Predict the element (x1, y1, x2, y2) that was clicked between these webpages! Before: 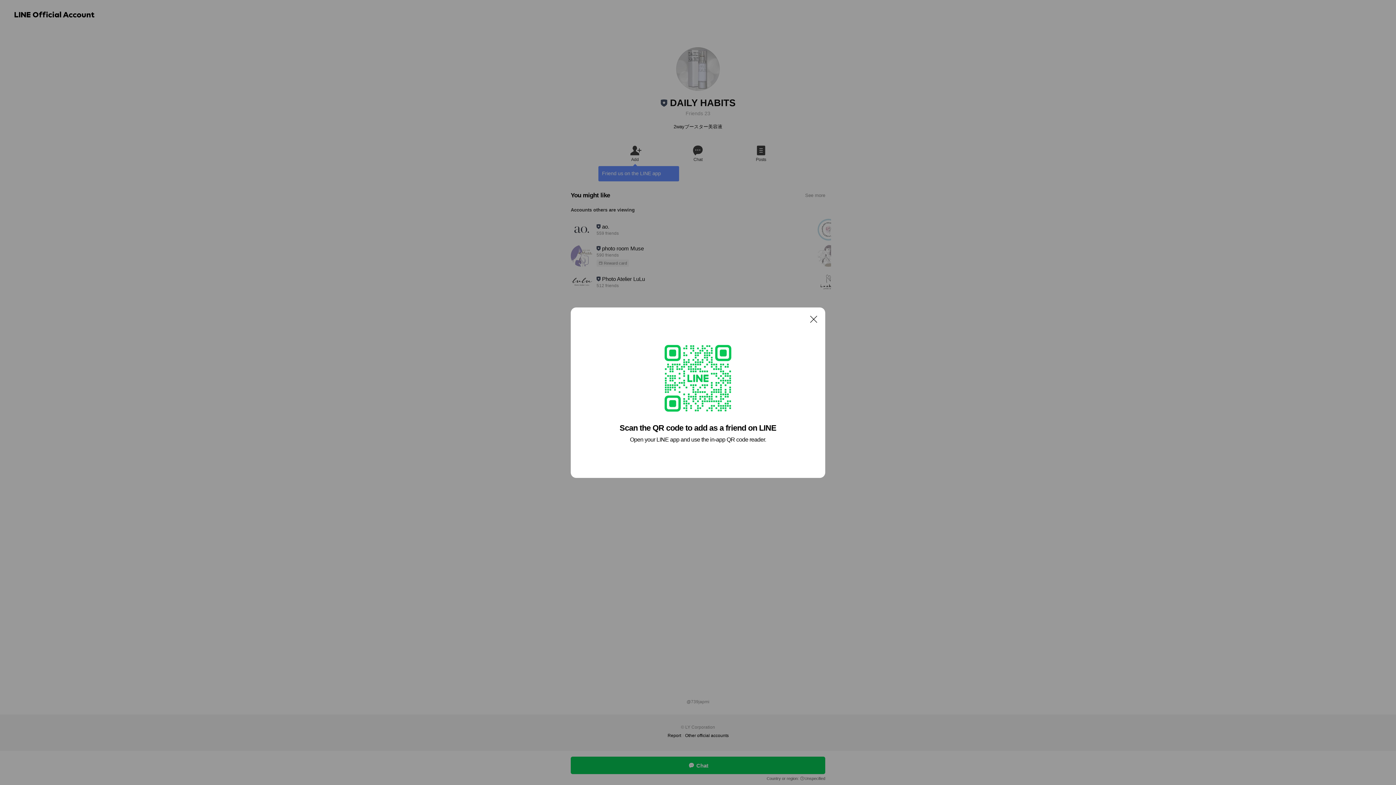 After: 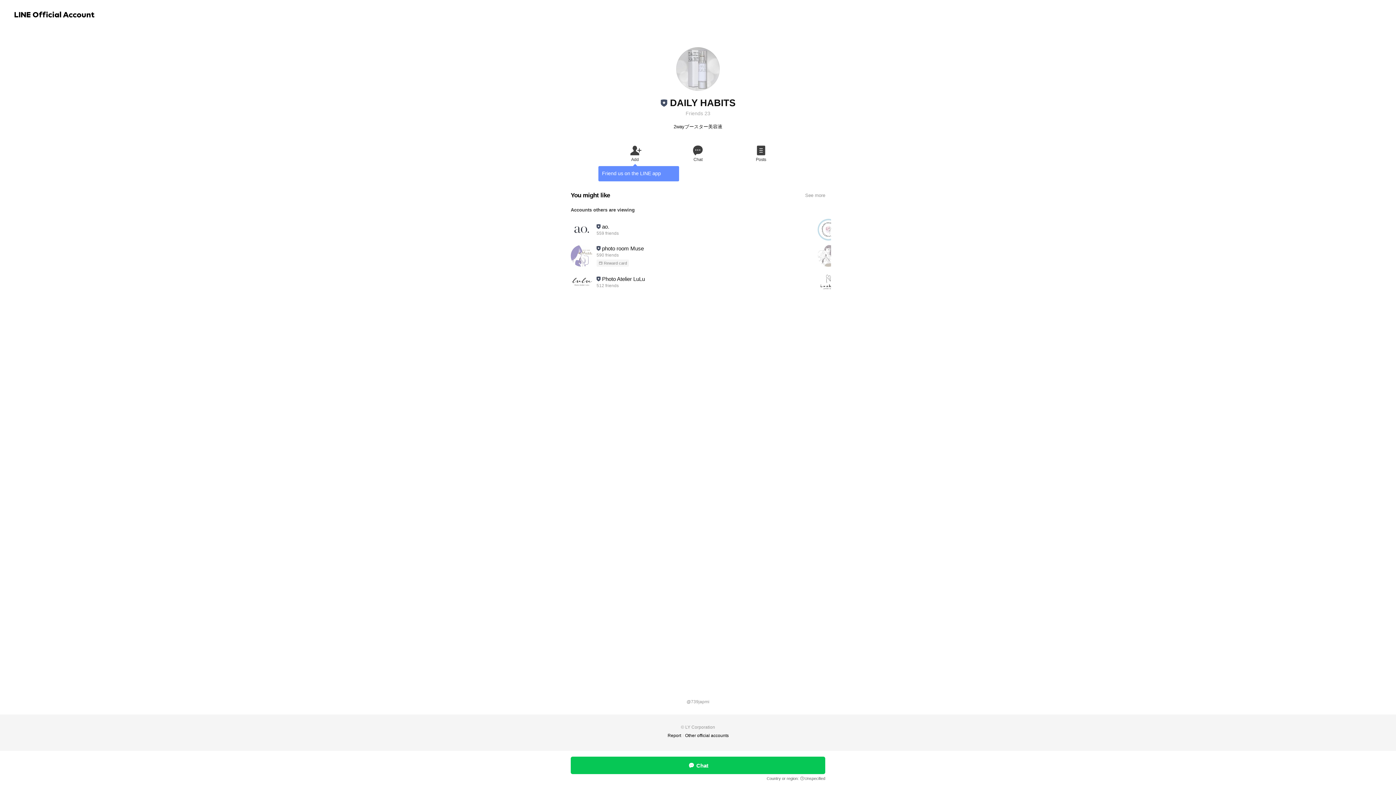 Action: bbox: (806, 311, 821, 326) label: Close